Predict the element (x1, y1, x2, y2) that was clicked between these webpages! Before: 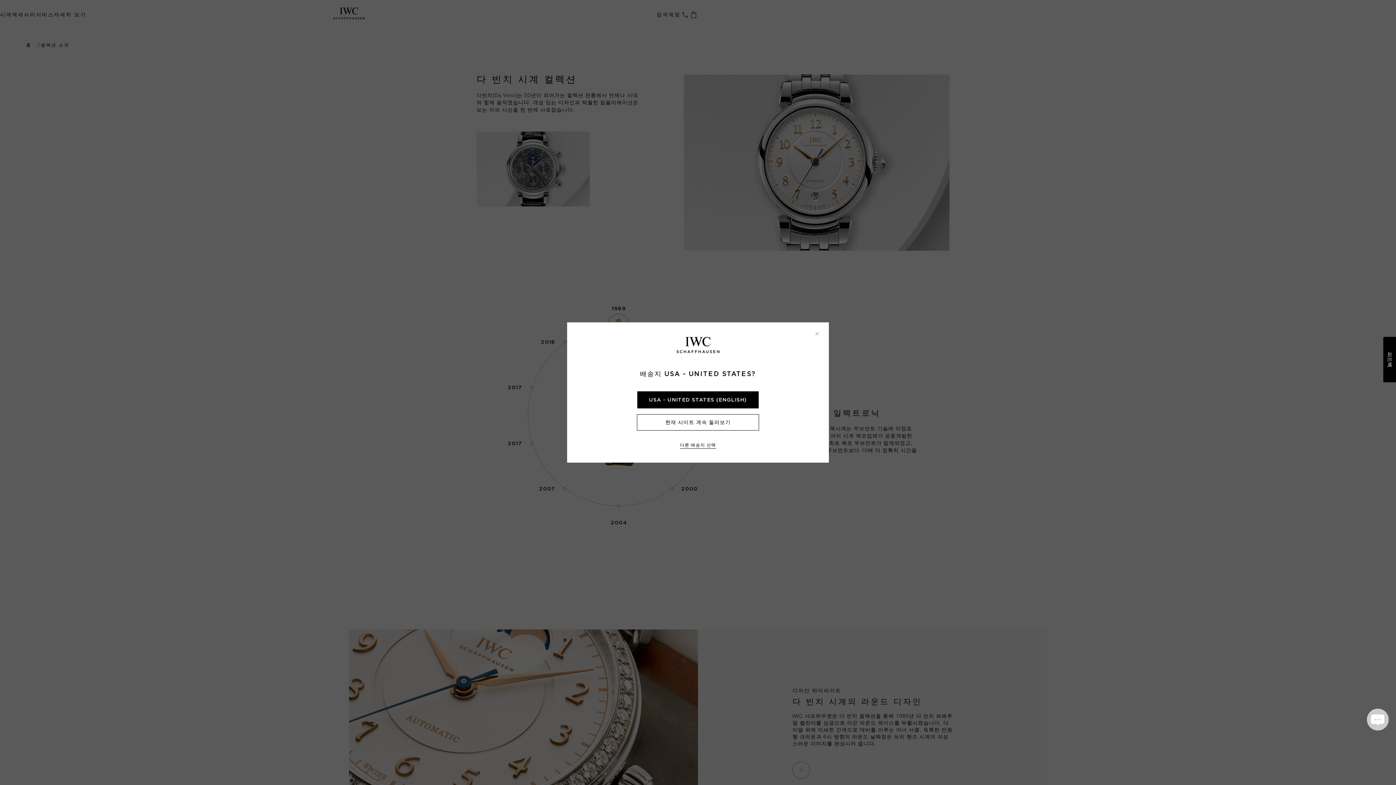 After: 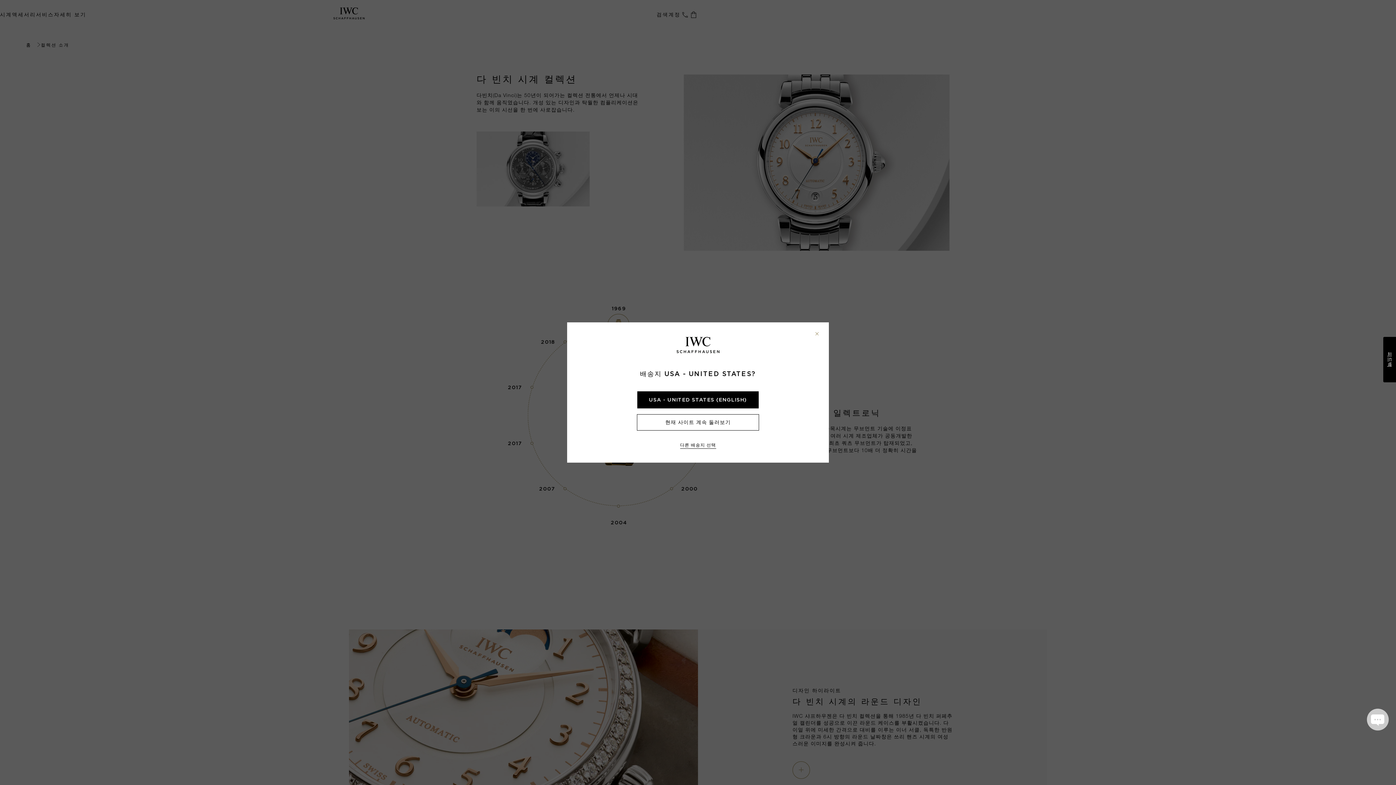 Action: bbox: (676, 337, 719, 356)